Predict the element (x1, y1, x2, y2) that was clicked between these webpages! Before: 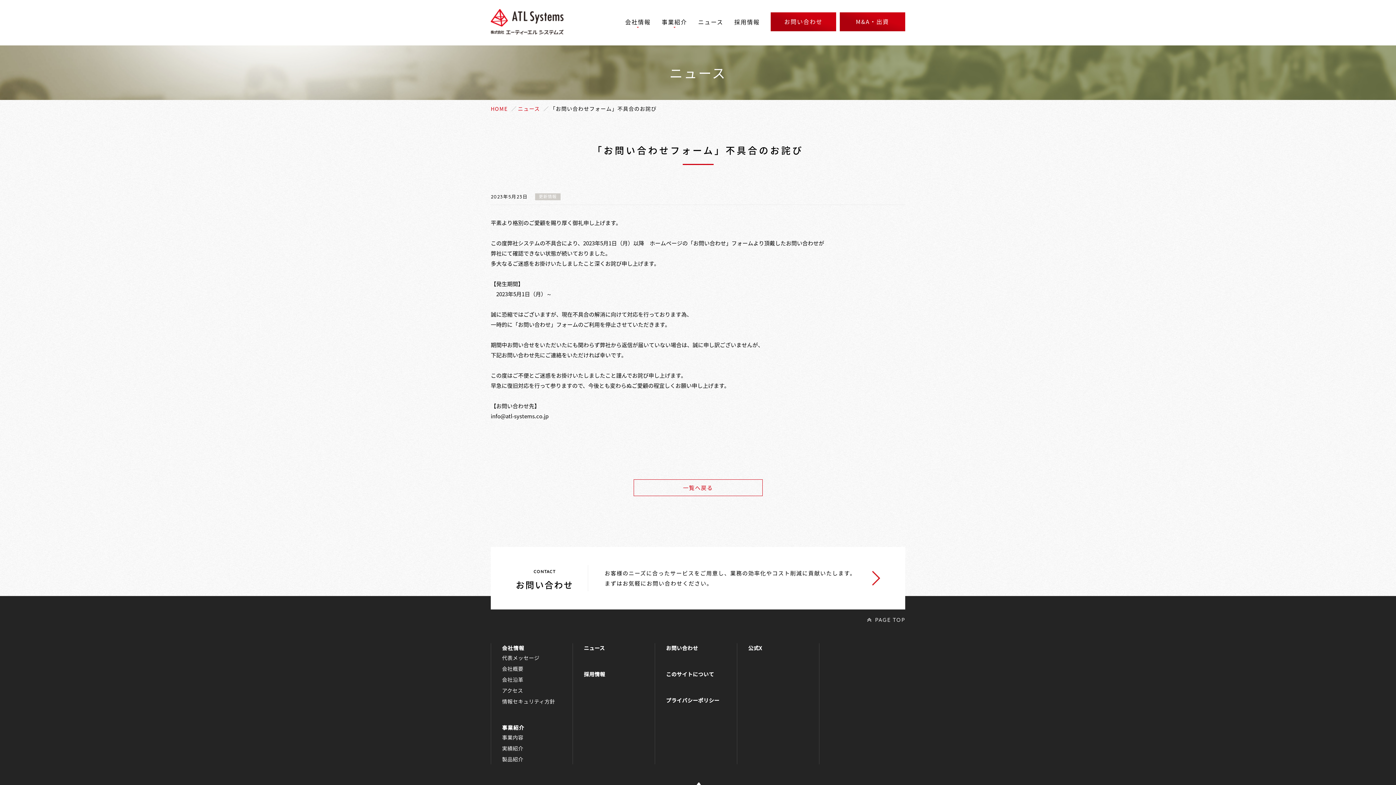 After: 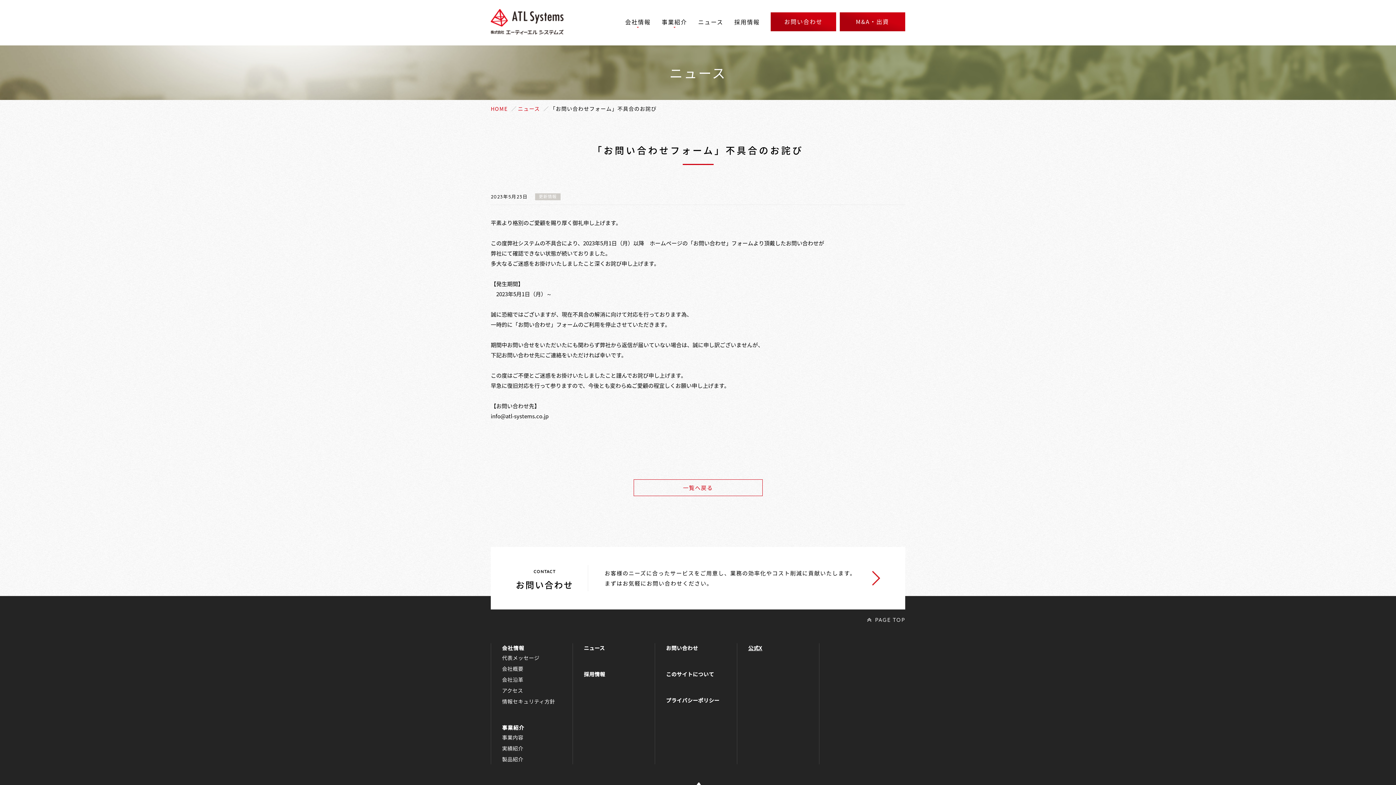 Action: label: 公式X bbox: (748, 644, 762, 652)